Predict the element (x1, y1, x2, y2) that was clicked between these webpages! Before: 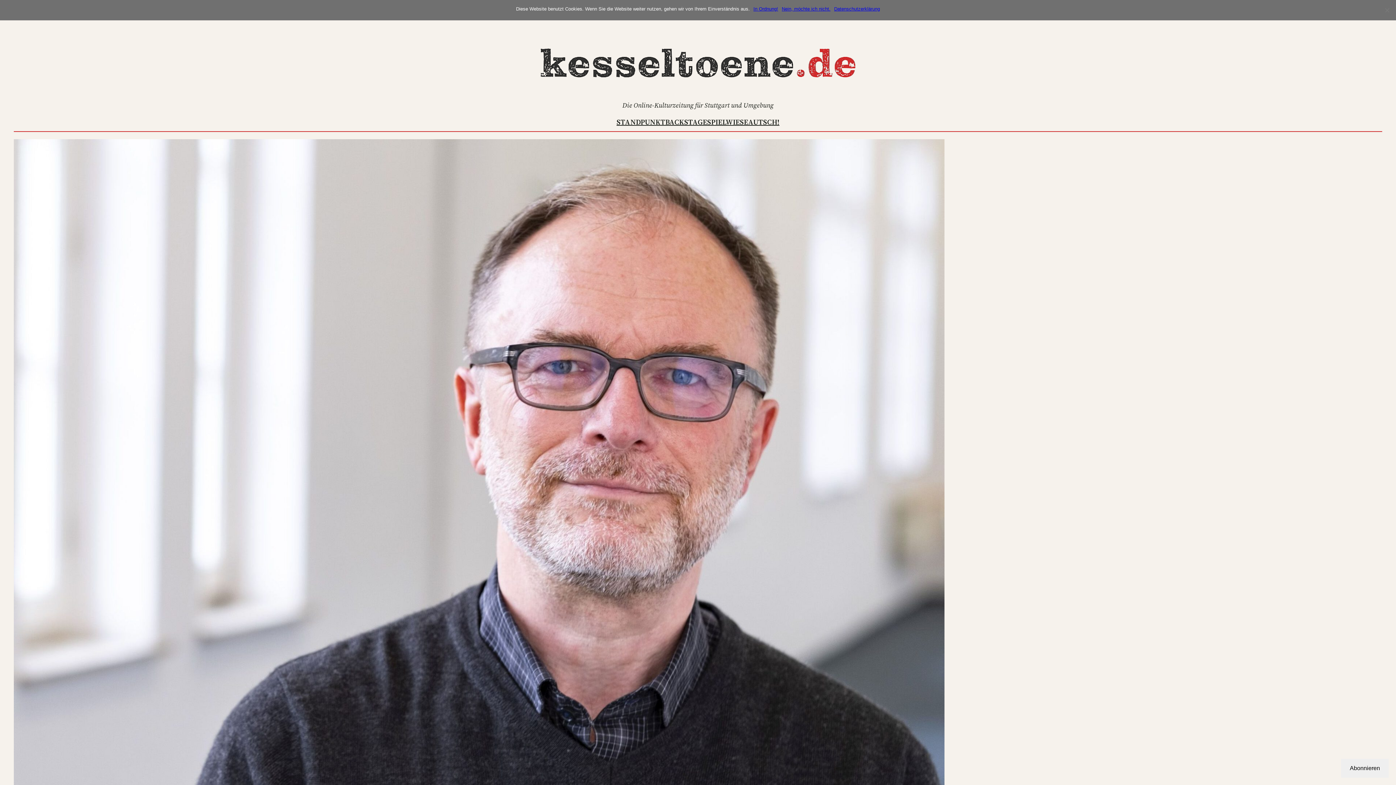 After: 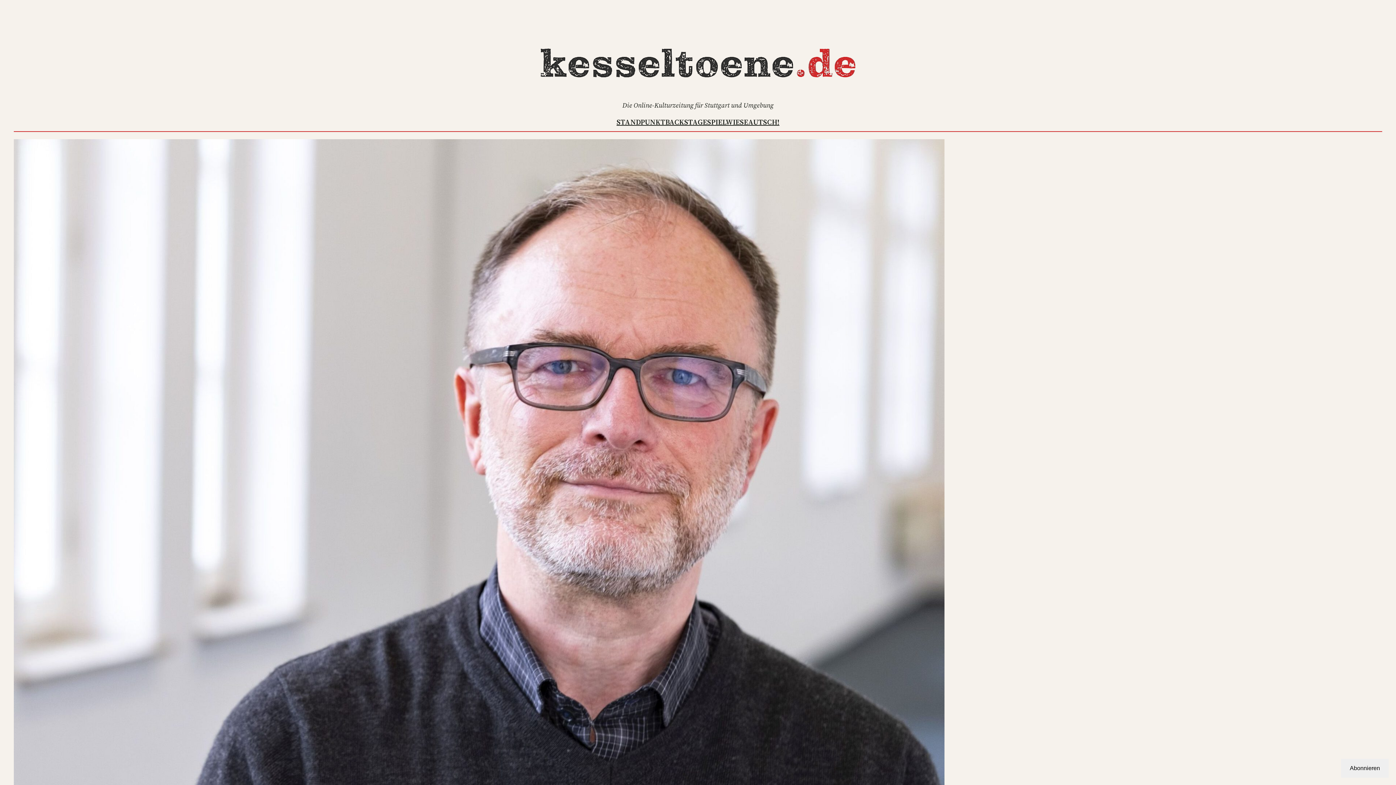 Action: bbox: (753, 5, 778, 12) label: In Ordnung!